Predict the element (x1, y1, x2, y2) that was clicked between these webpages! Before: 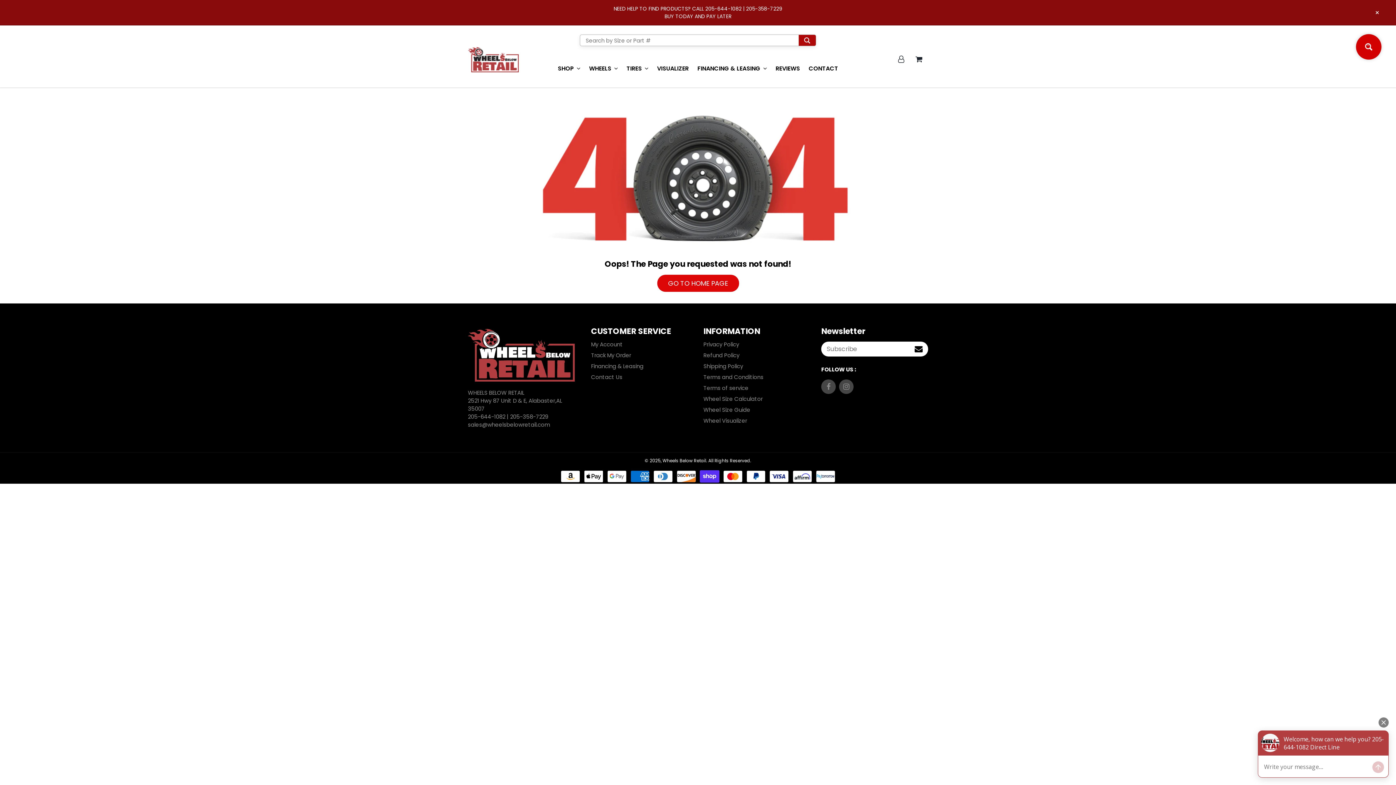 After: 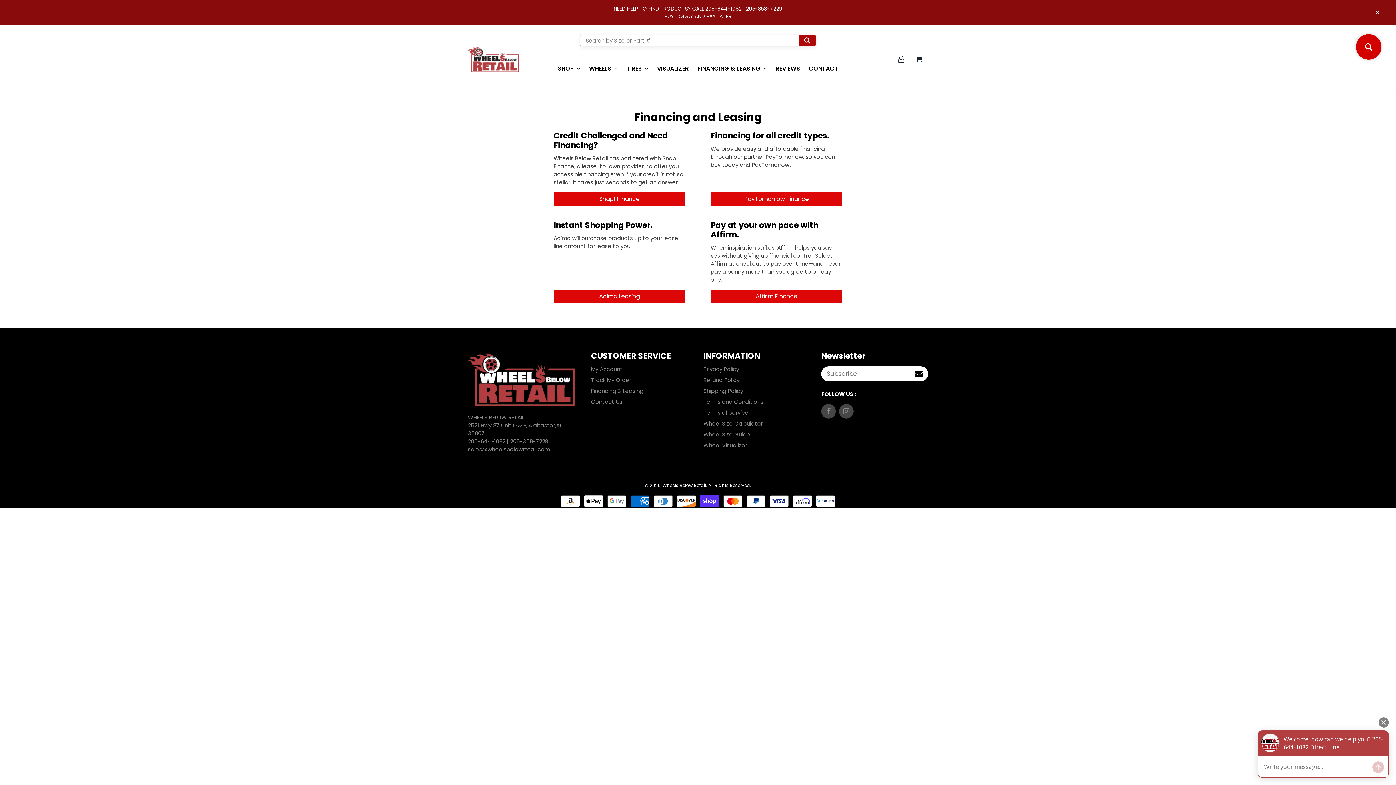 Action: bbox: (591, 362, 643, 370) label: Financing & Leasing